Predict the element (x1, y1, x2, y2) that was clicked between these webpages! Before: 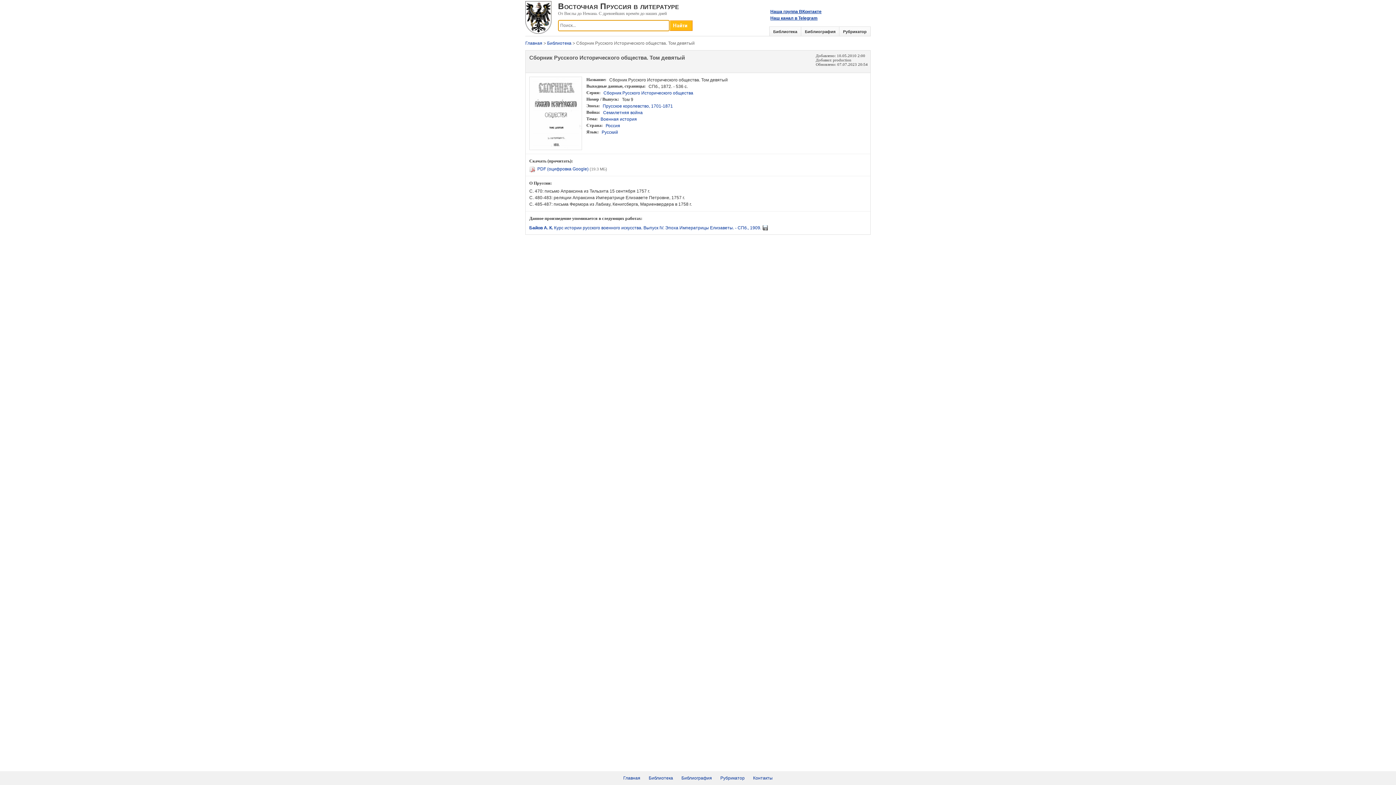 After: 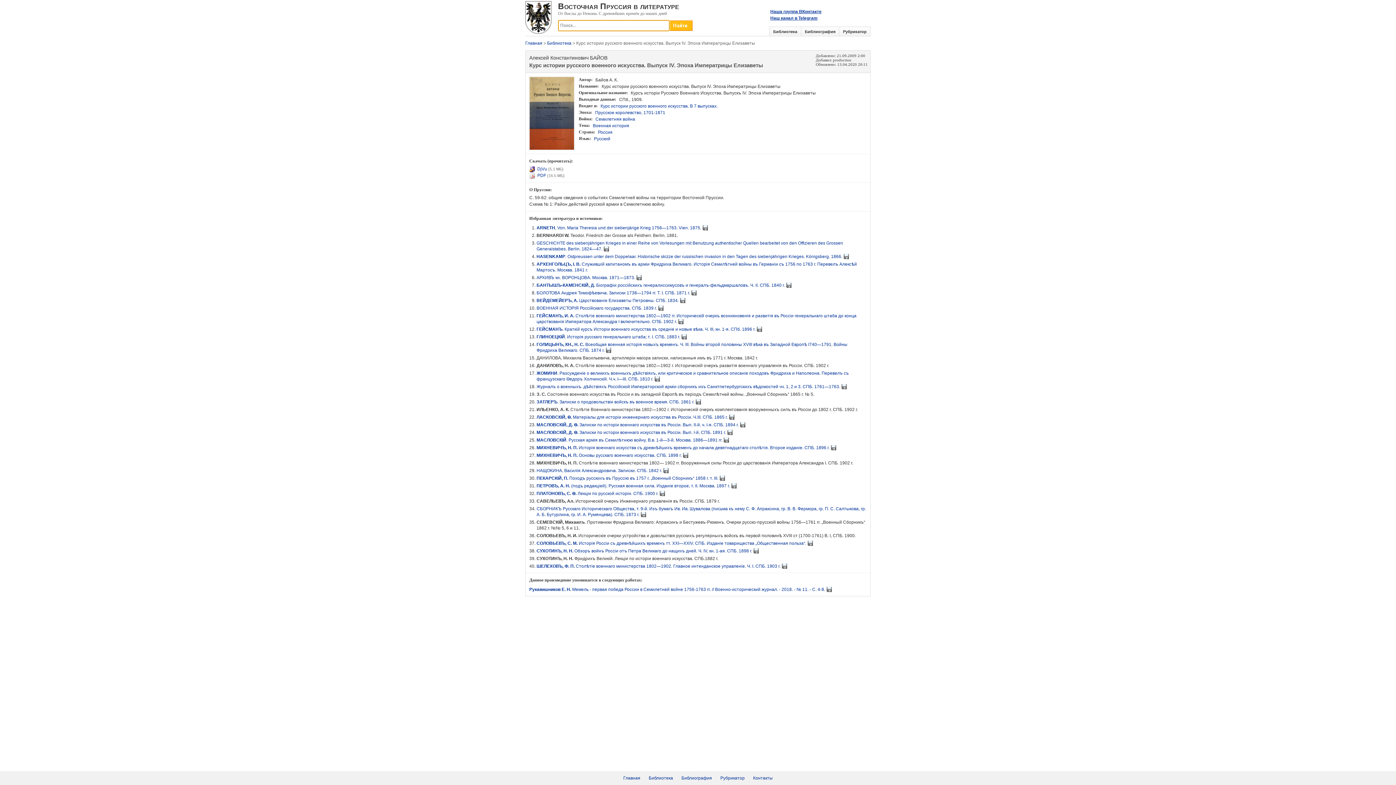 Action: label: Байов А. К. Курс истории русского военного искусства. Выпуск IV. Эпоха Императрицы Елизаветы. - СПб., 1909. bbox: (529, 225, 761, 230)